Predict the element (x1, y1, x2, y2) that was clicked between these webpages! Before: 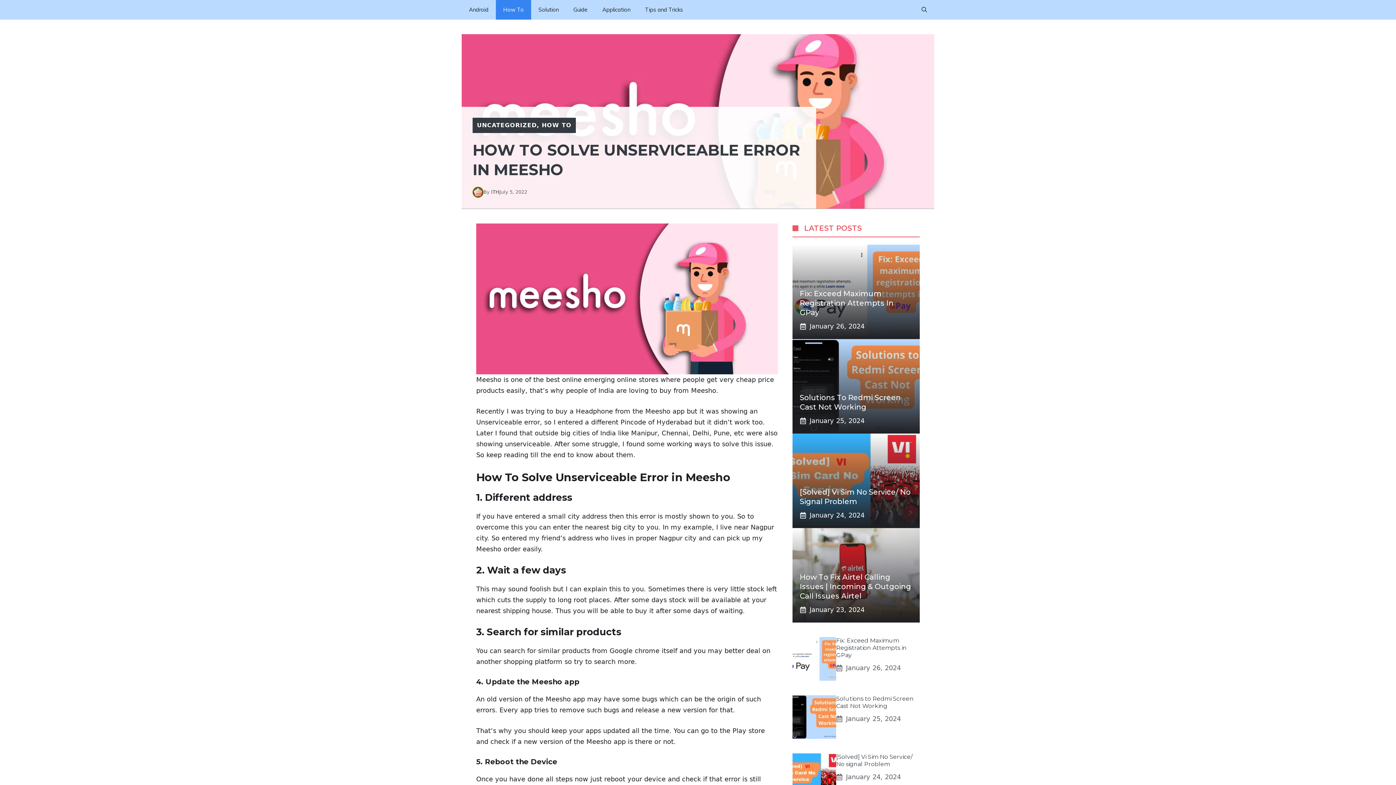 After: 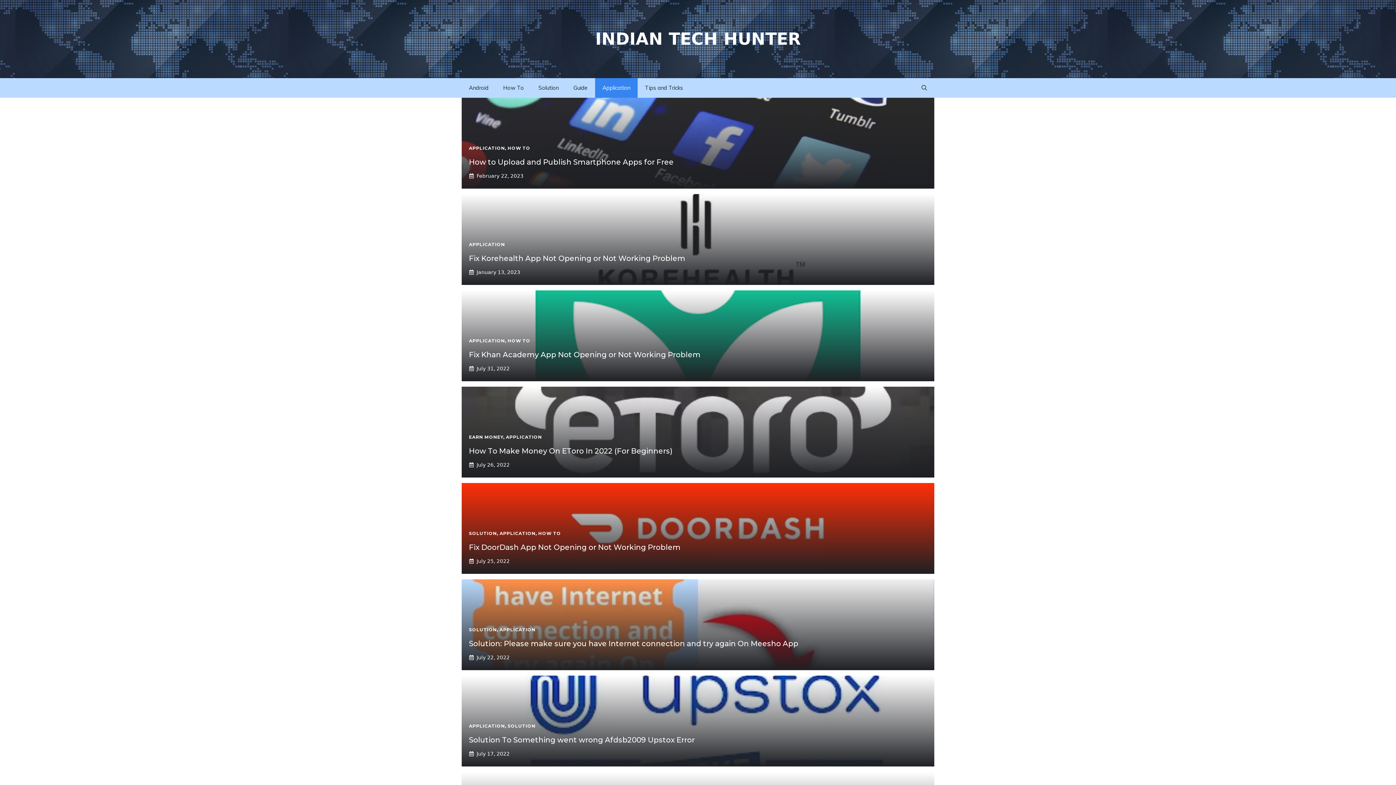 Action: label: Application bbox: (595, 0, 637, 19)